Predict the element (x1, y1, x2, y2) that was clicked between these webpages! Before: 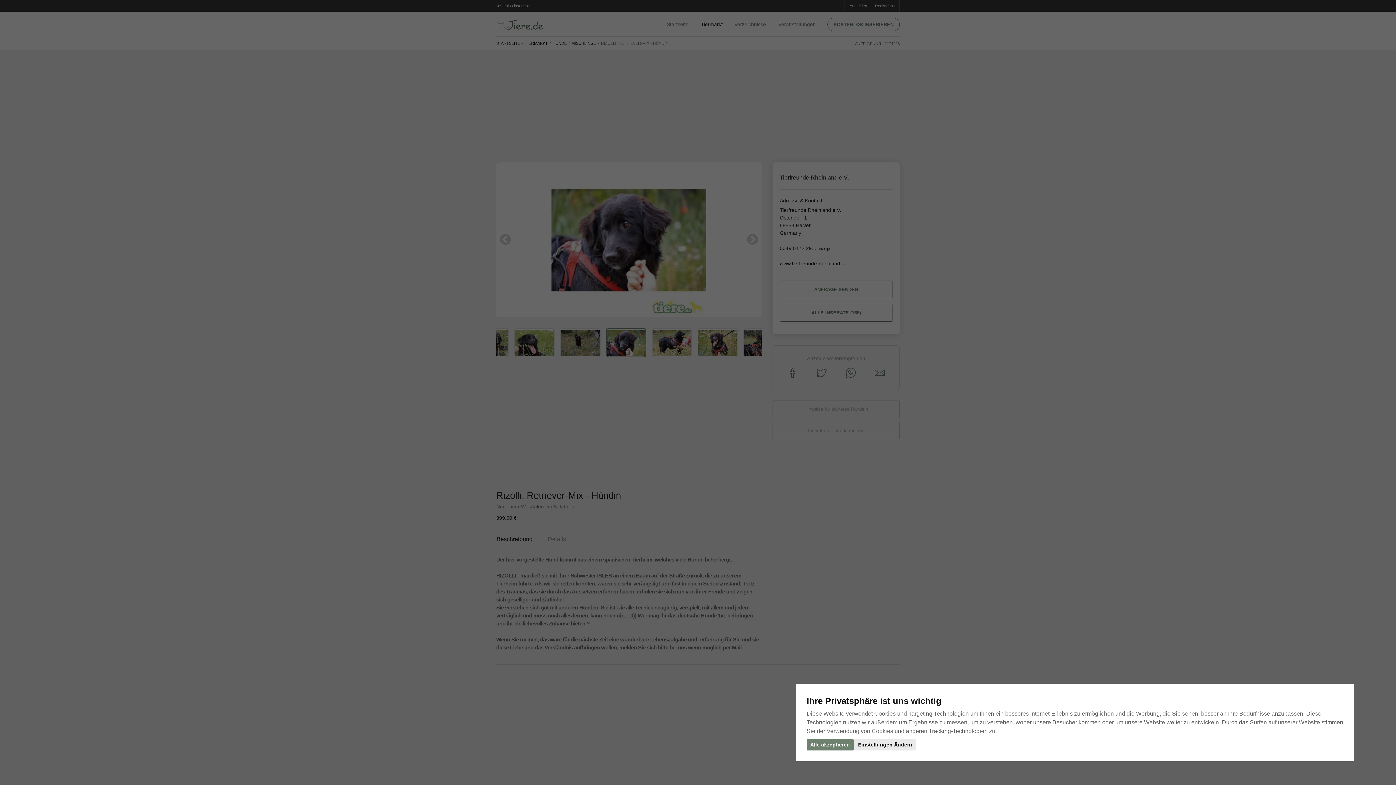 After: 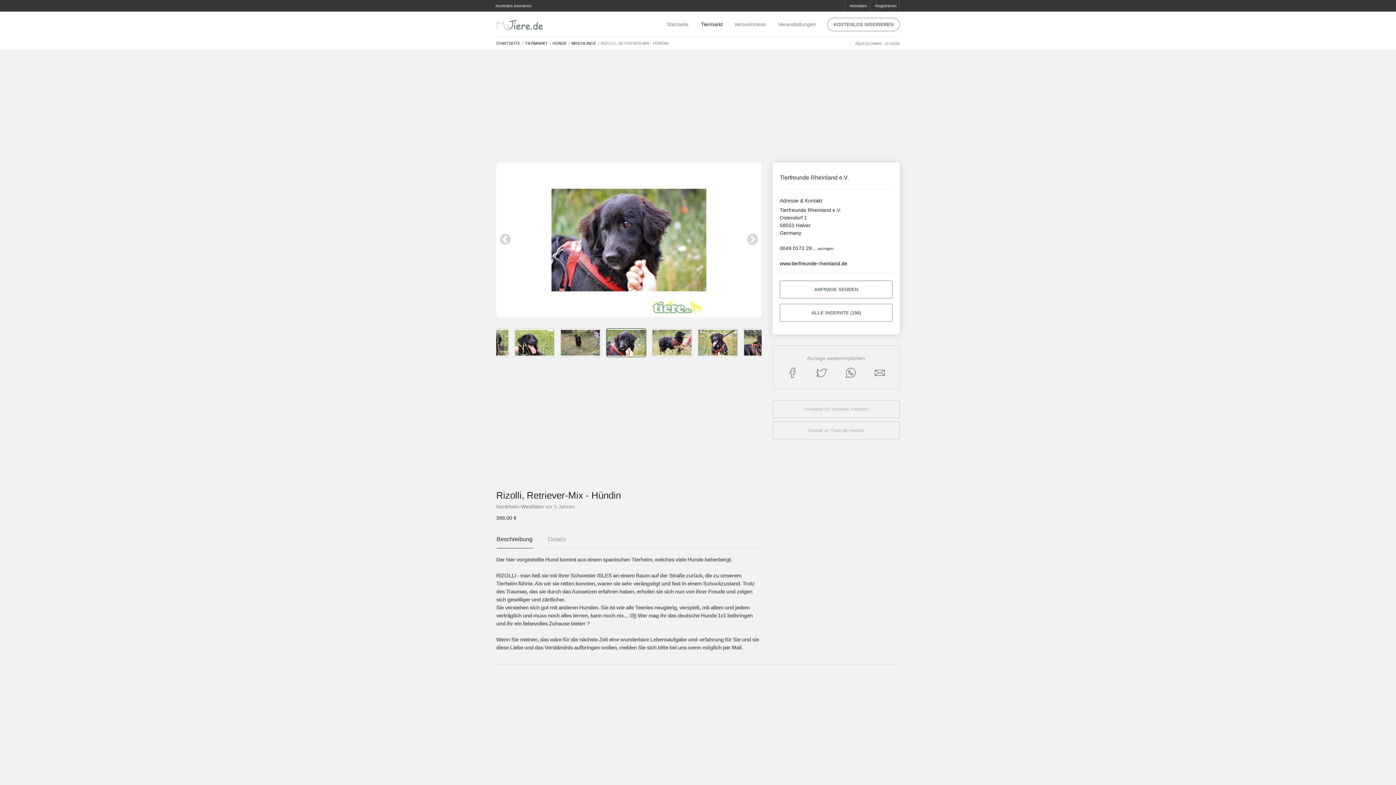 Action: label: Alle akzeptieren bbox: (806, 739, 853, 750)